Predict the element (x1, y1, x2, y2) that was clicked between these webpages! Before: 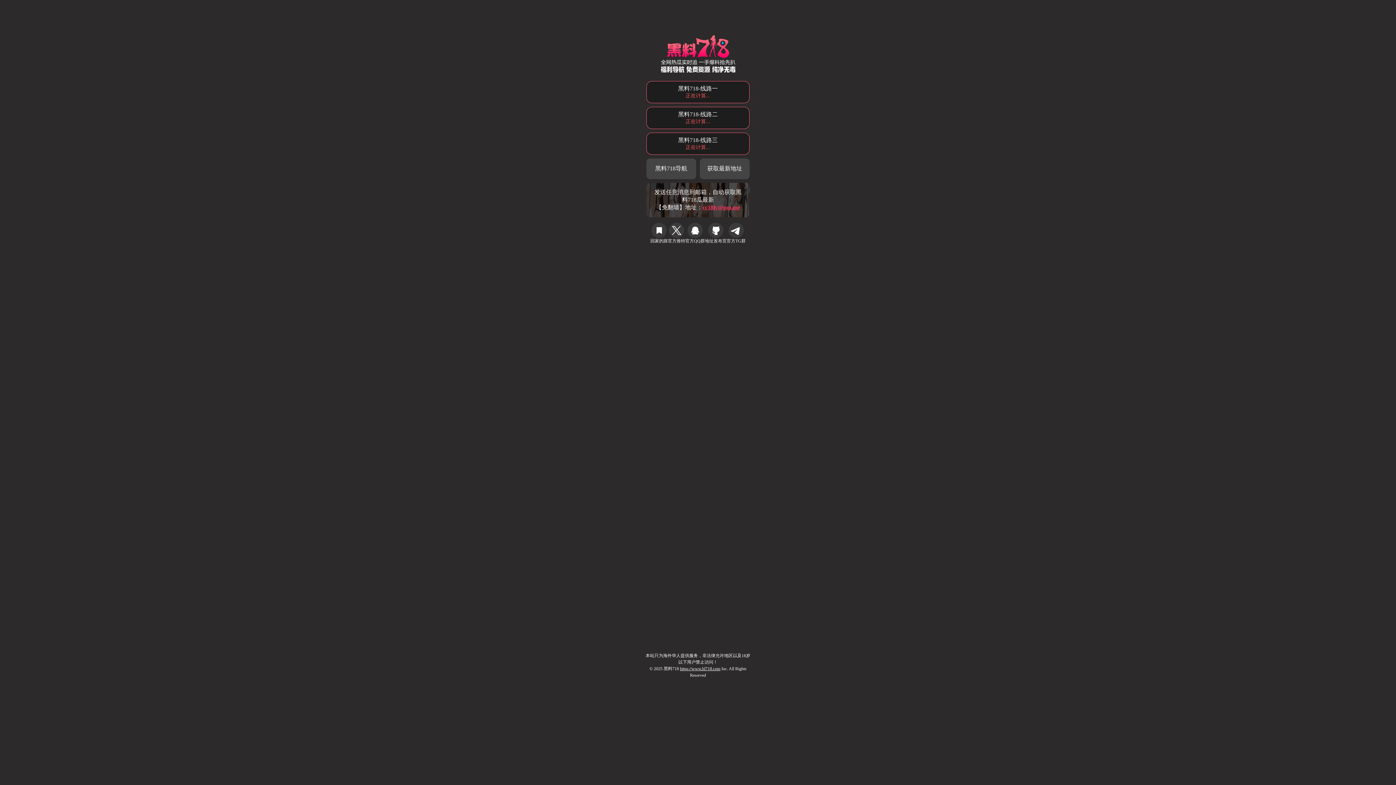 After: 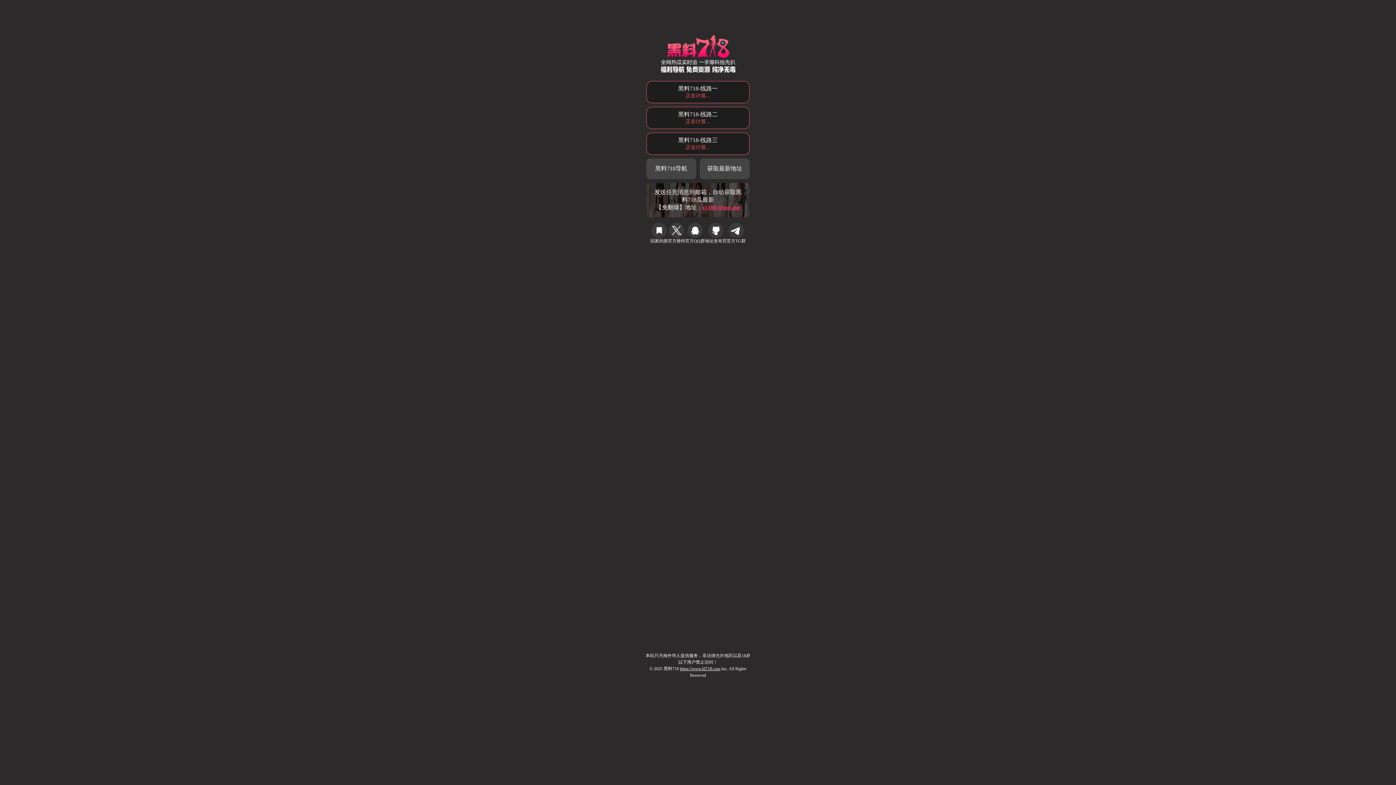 Action: label: 地址发布页 bbox: (705, 222, 726, 244)